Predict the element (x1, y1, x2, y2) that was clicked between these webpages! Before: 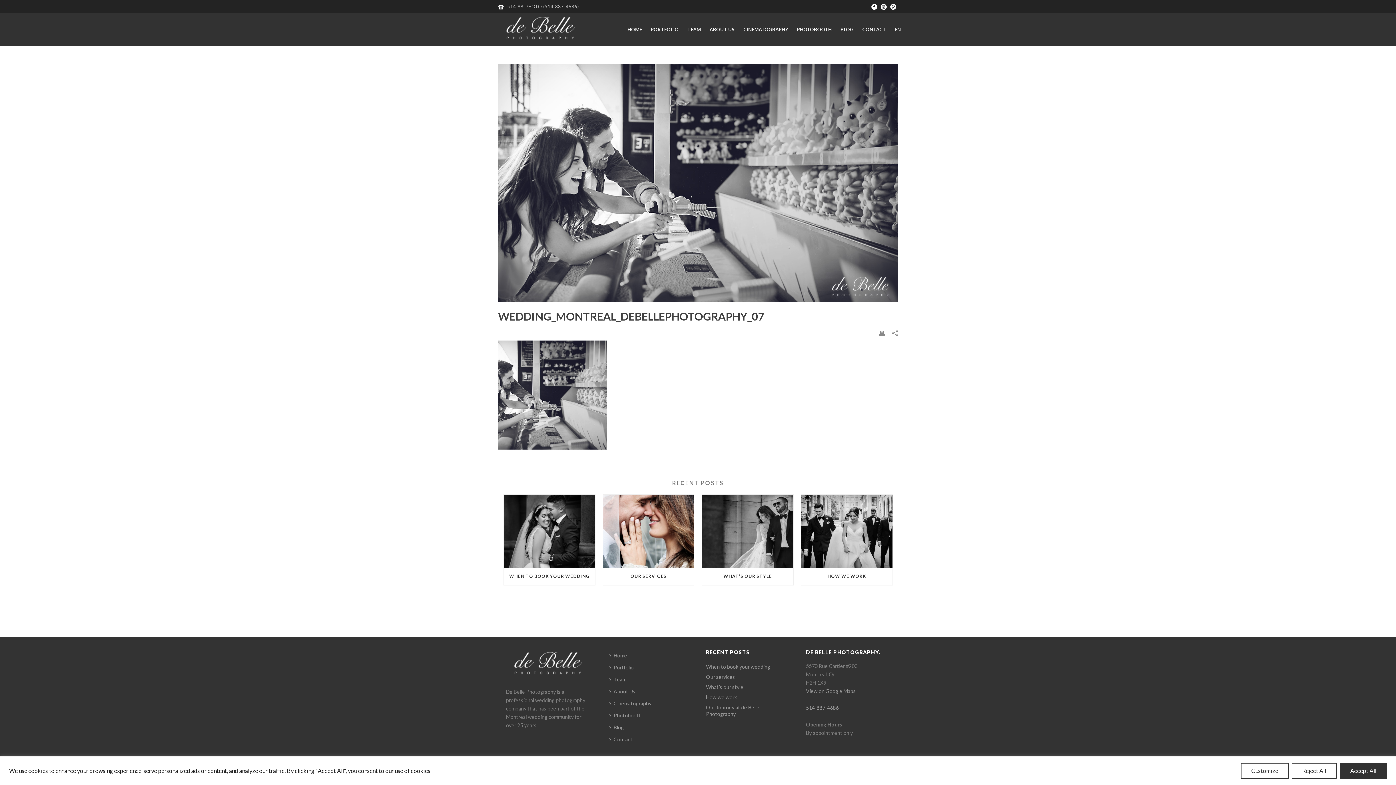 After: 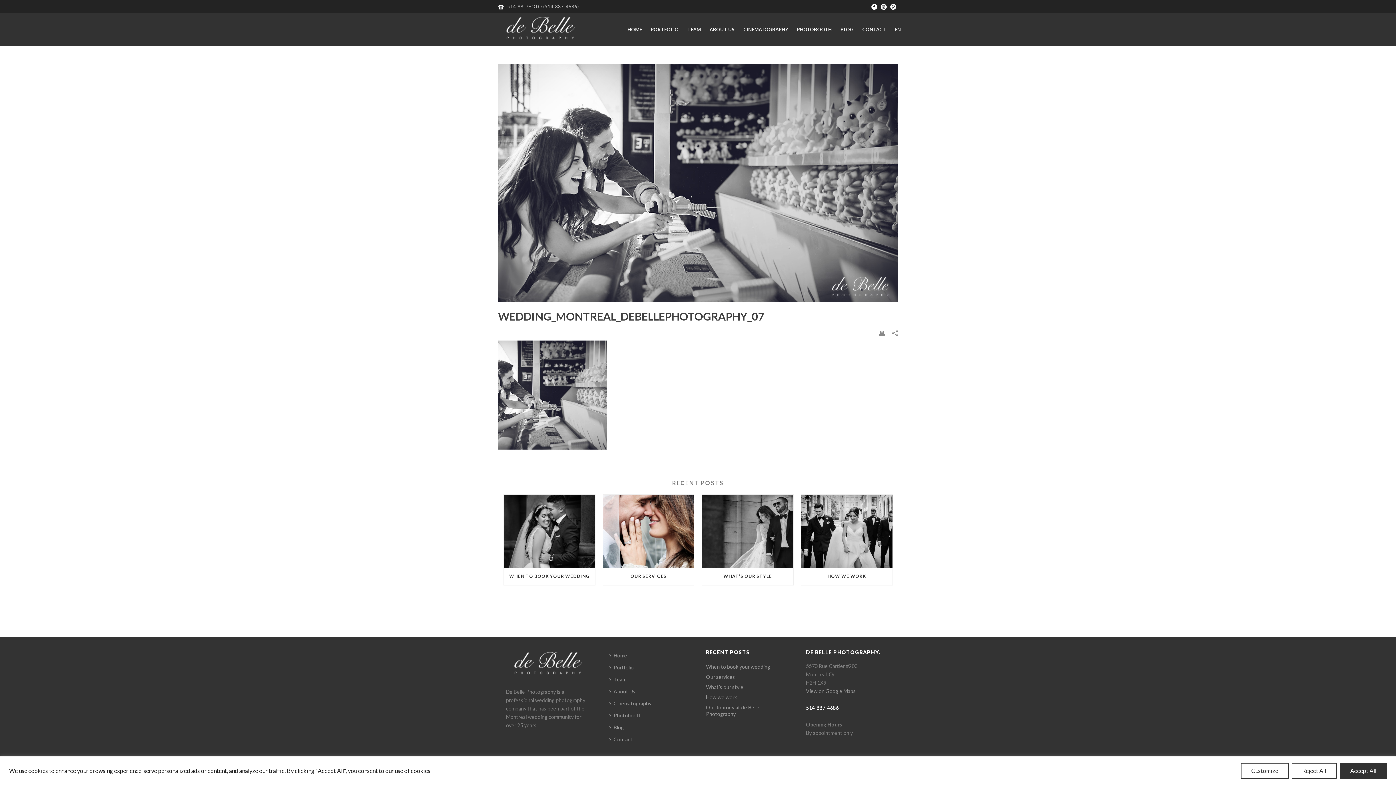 Action: bbox: (806, 705, 838, 711) label: 514-887-4686